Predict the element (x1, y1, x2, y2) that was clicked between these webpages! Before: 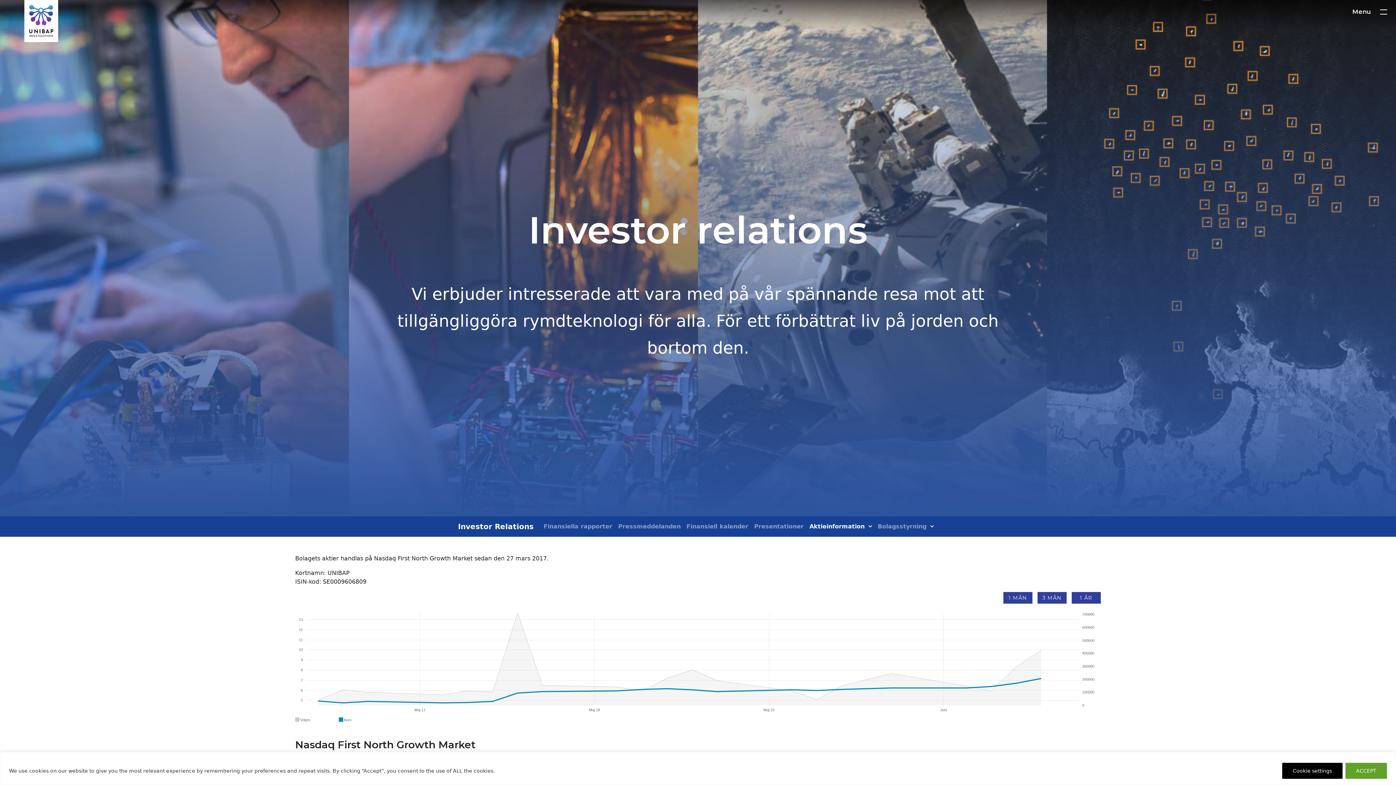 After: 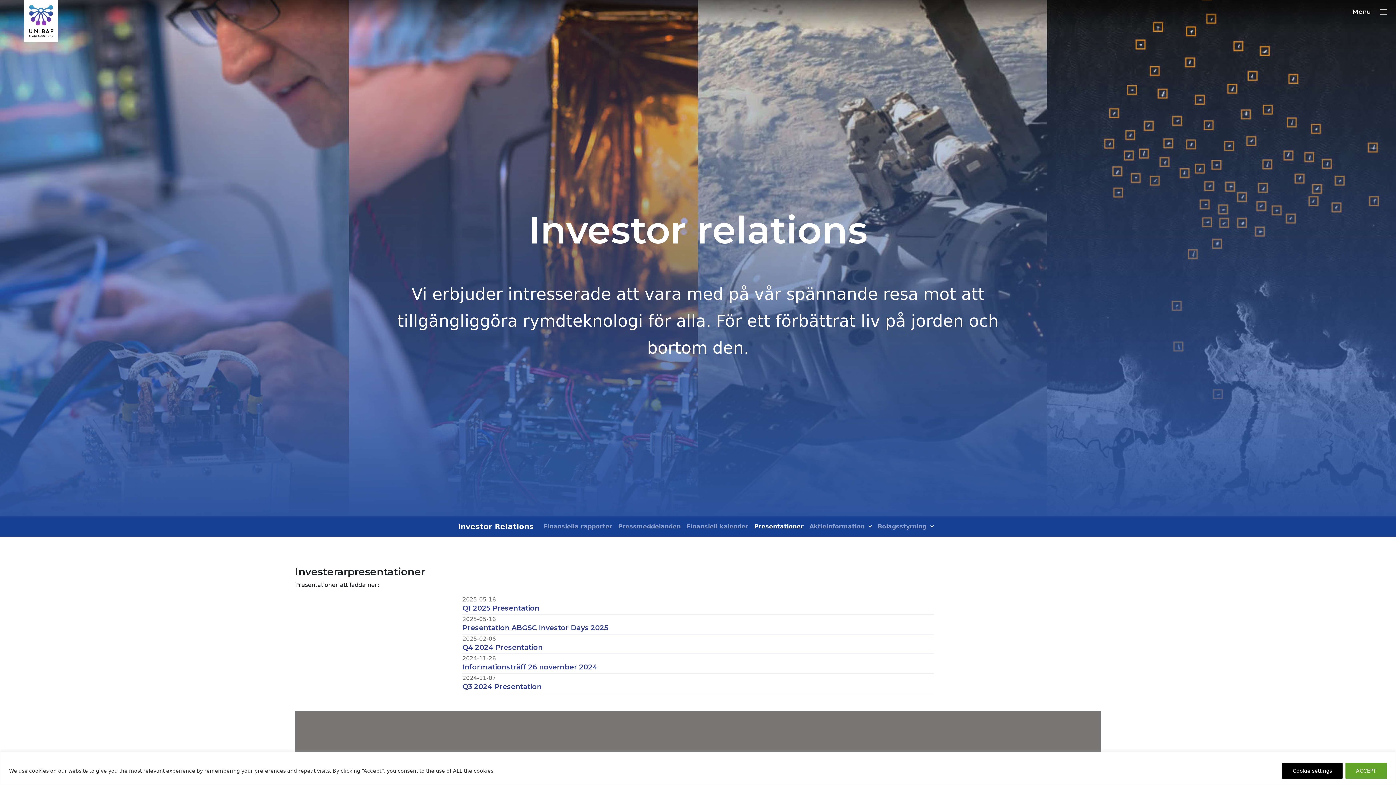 Action: label: Presentationer bbox: (751, 519, 806, 534)